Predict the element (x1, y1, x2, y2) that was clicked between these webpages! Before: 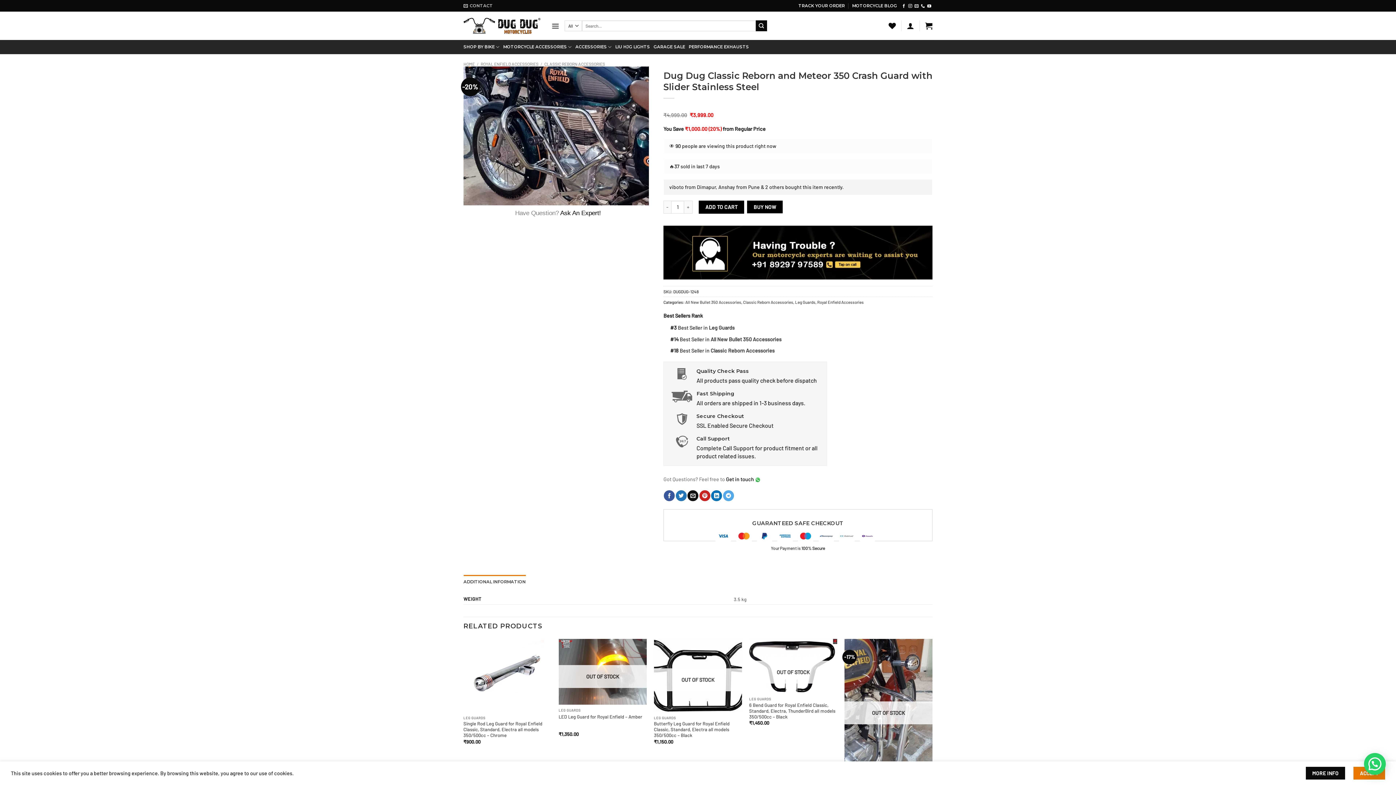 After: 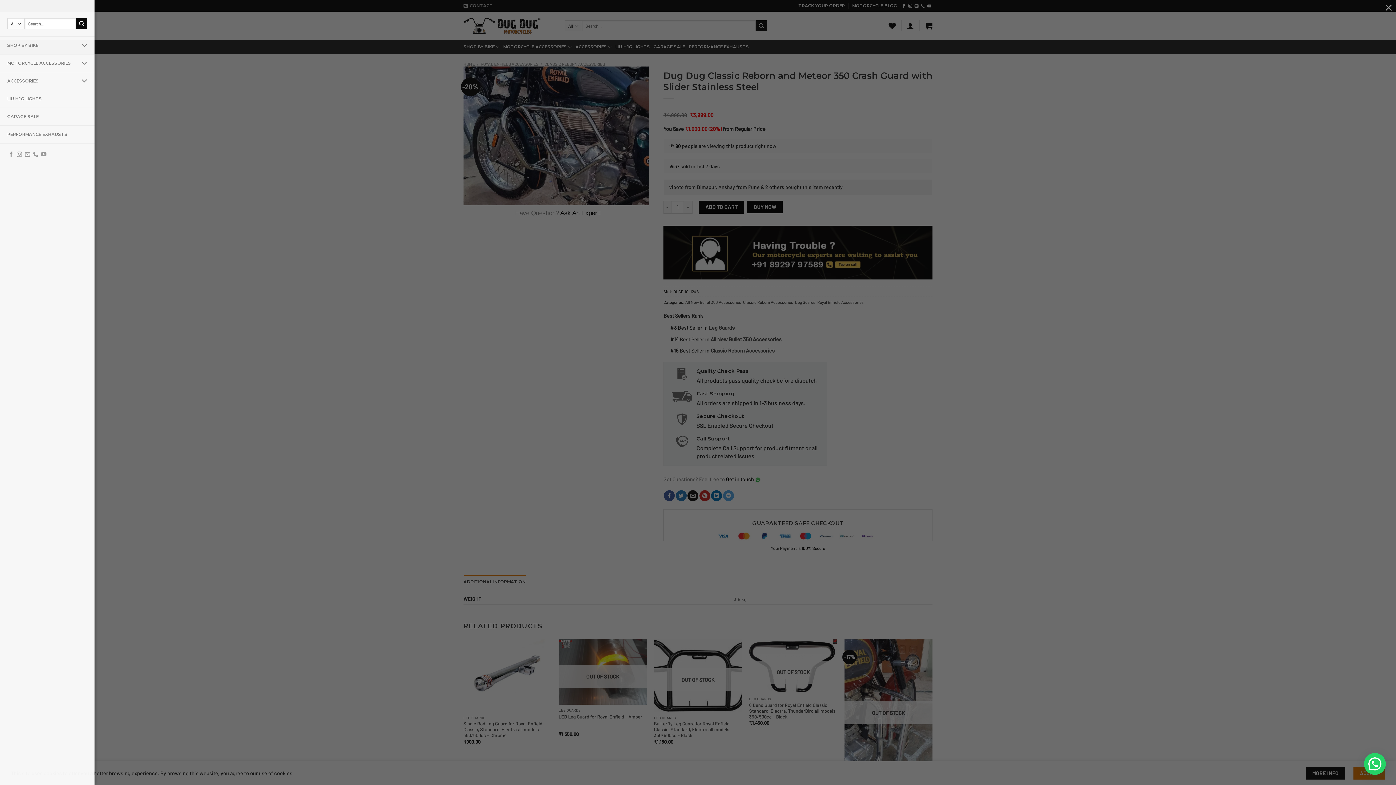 Action: bbox: (551, 17, 559, 34) label: Menu